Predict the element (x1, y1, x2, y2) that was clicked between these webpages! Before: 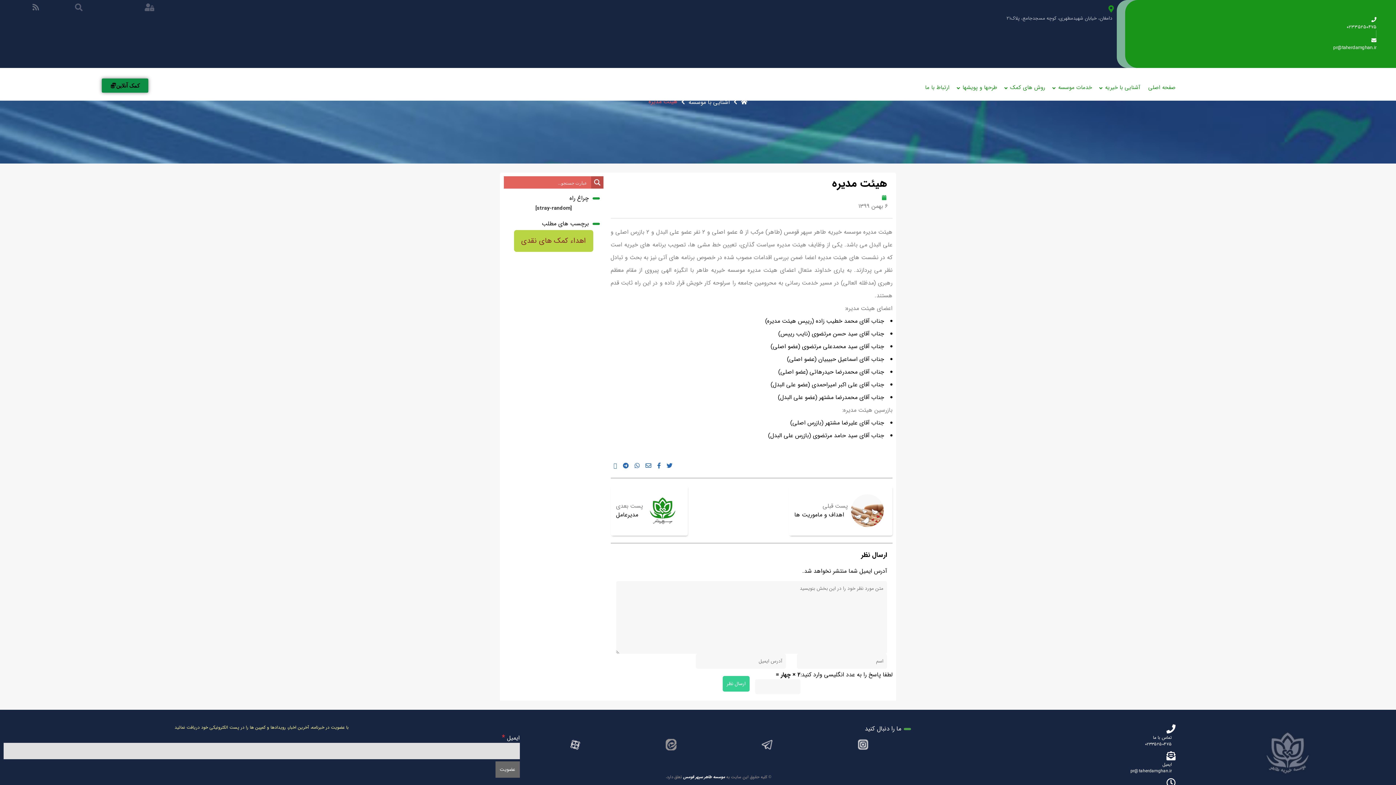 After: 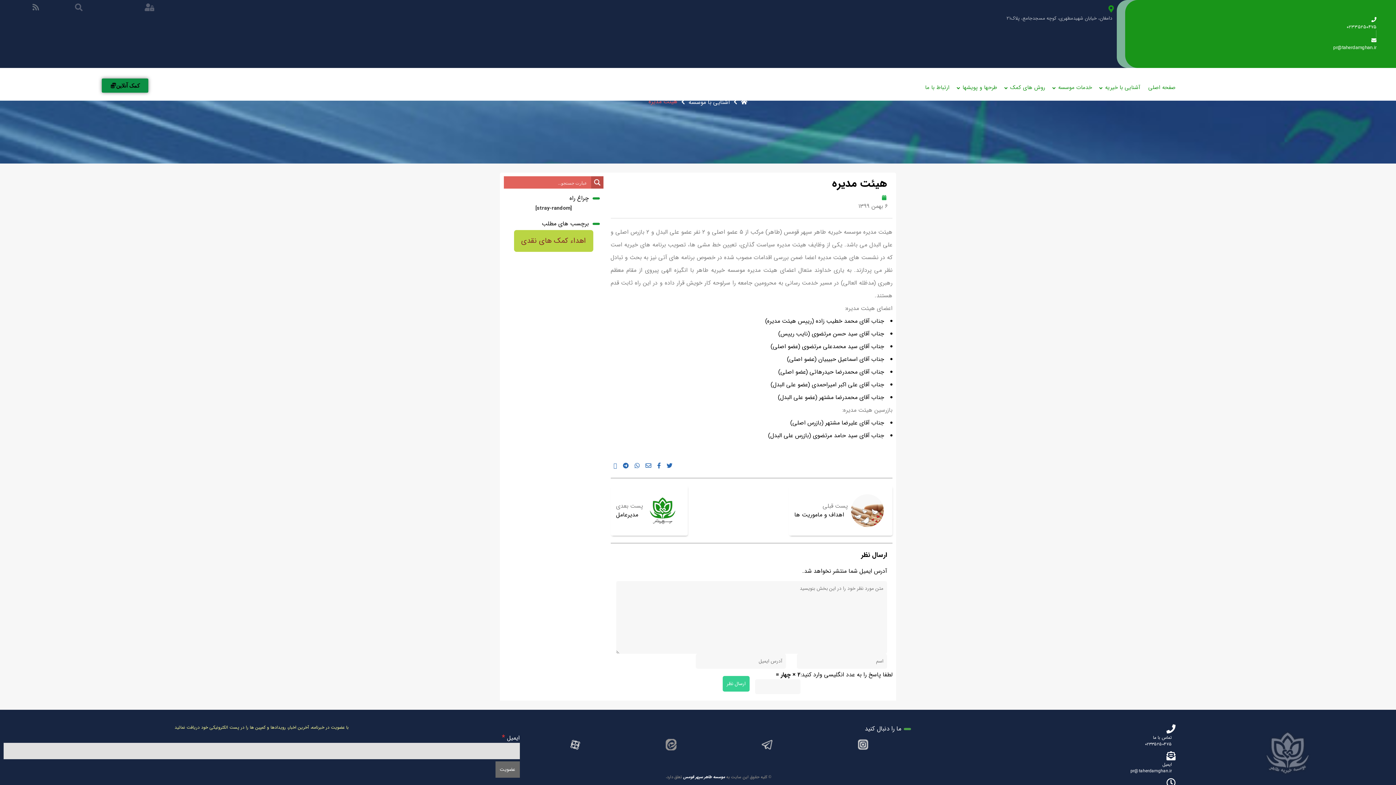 Action: bbox: (665, 739, 676, 750)